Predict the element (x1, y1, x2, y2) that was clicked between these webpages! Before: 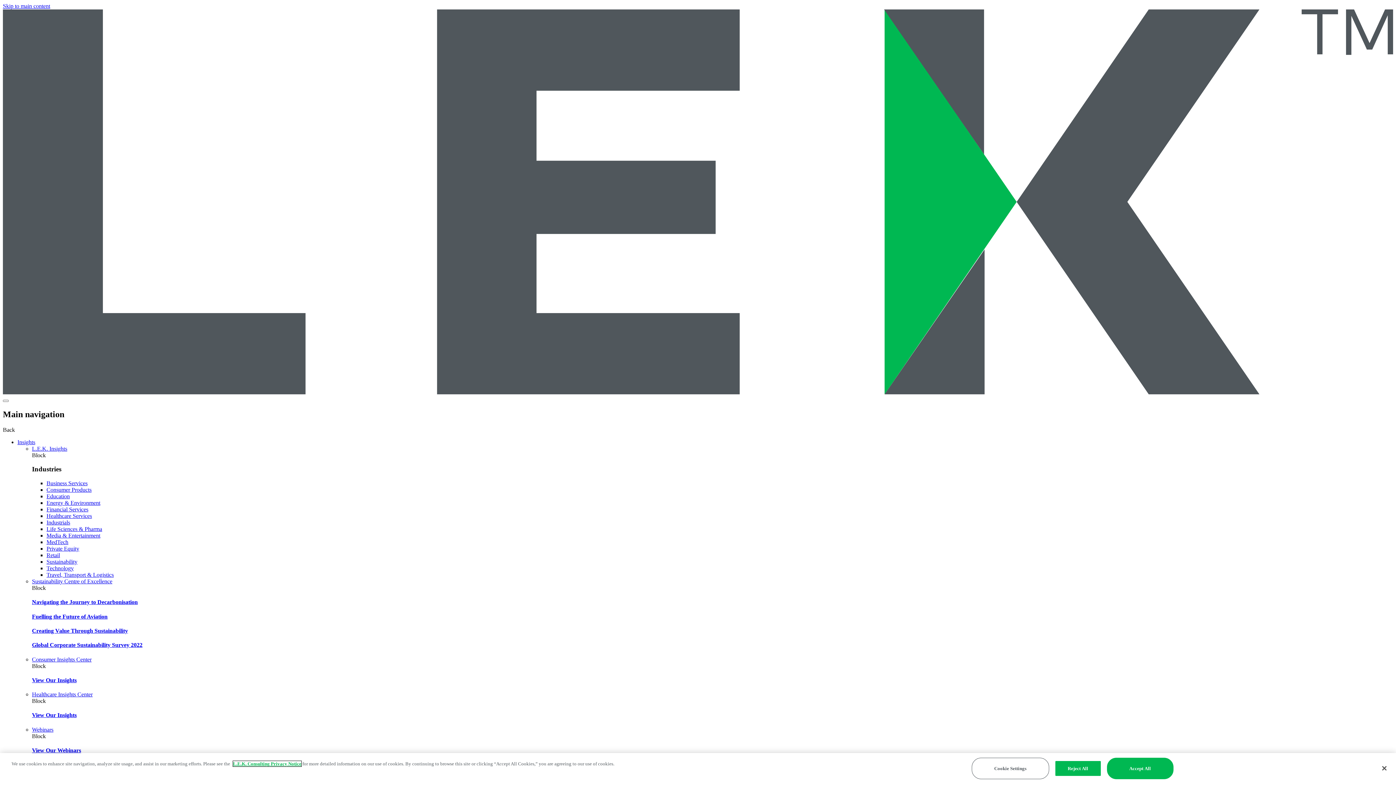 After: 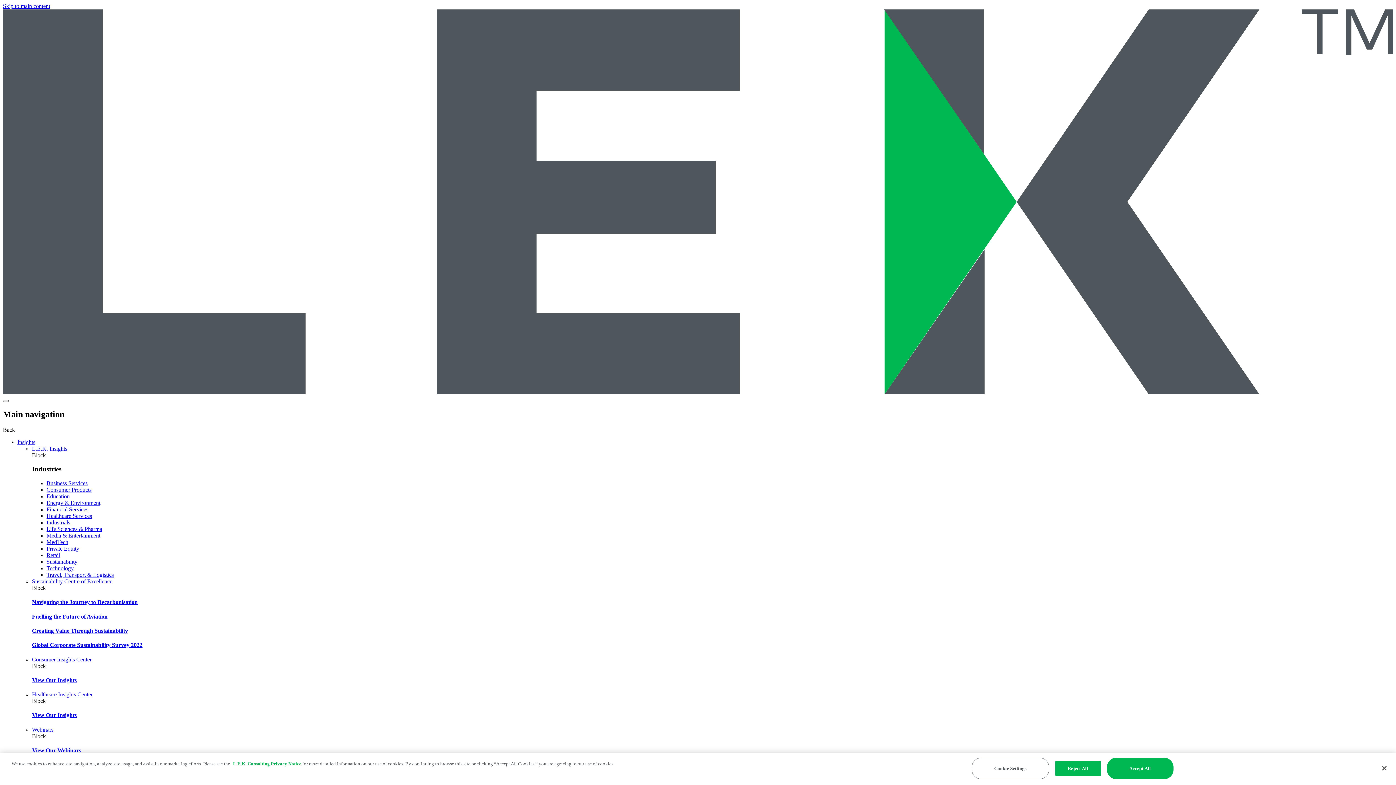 Action: bbox: (2, 399, 8, 402)